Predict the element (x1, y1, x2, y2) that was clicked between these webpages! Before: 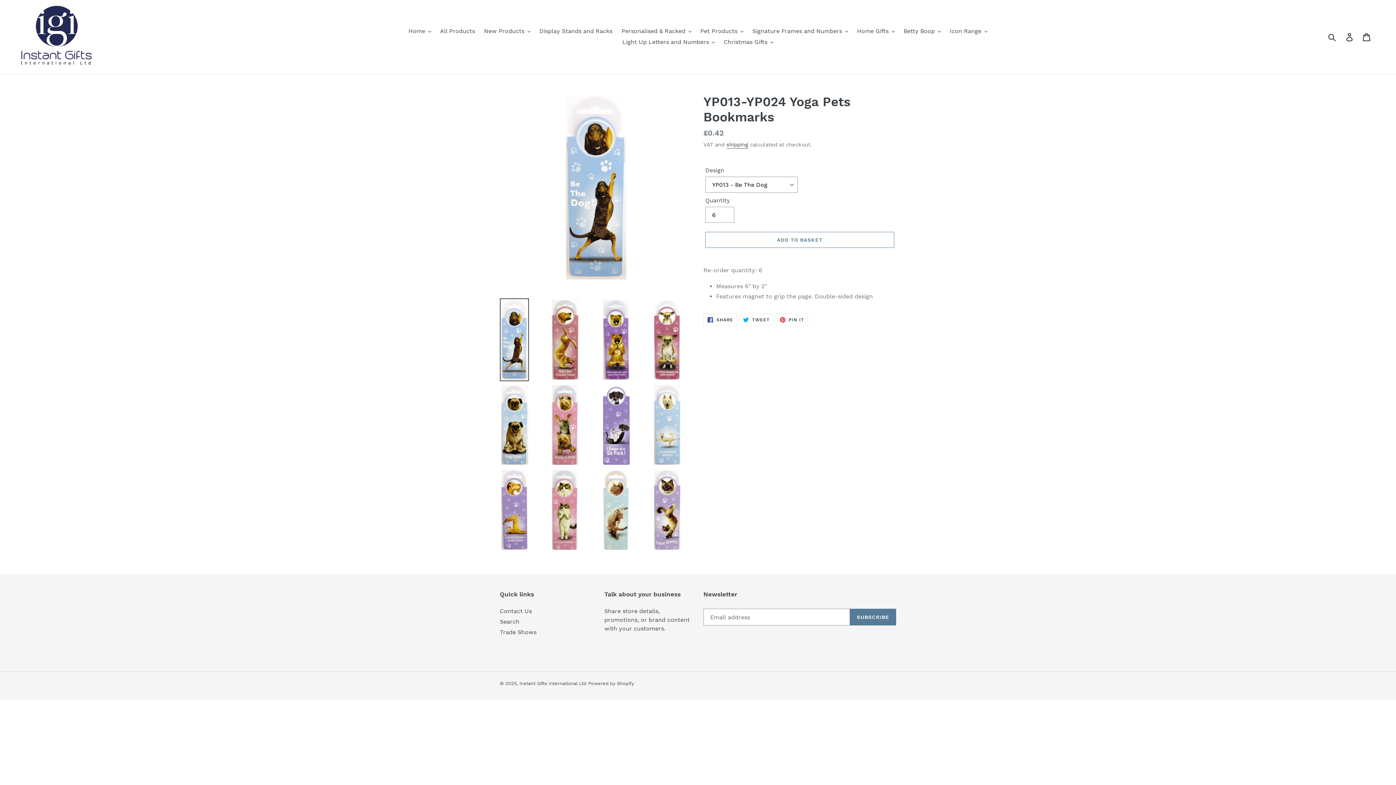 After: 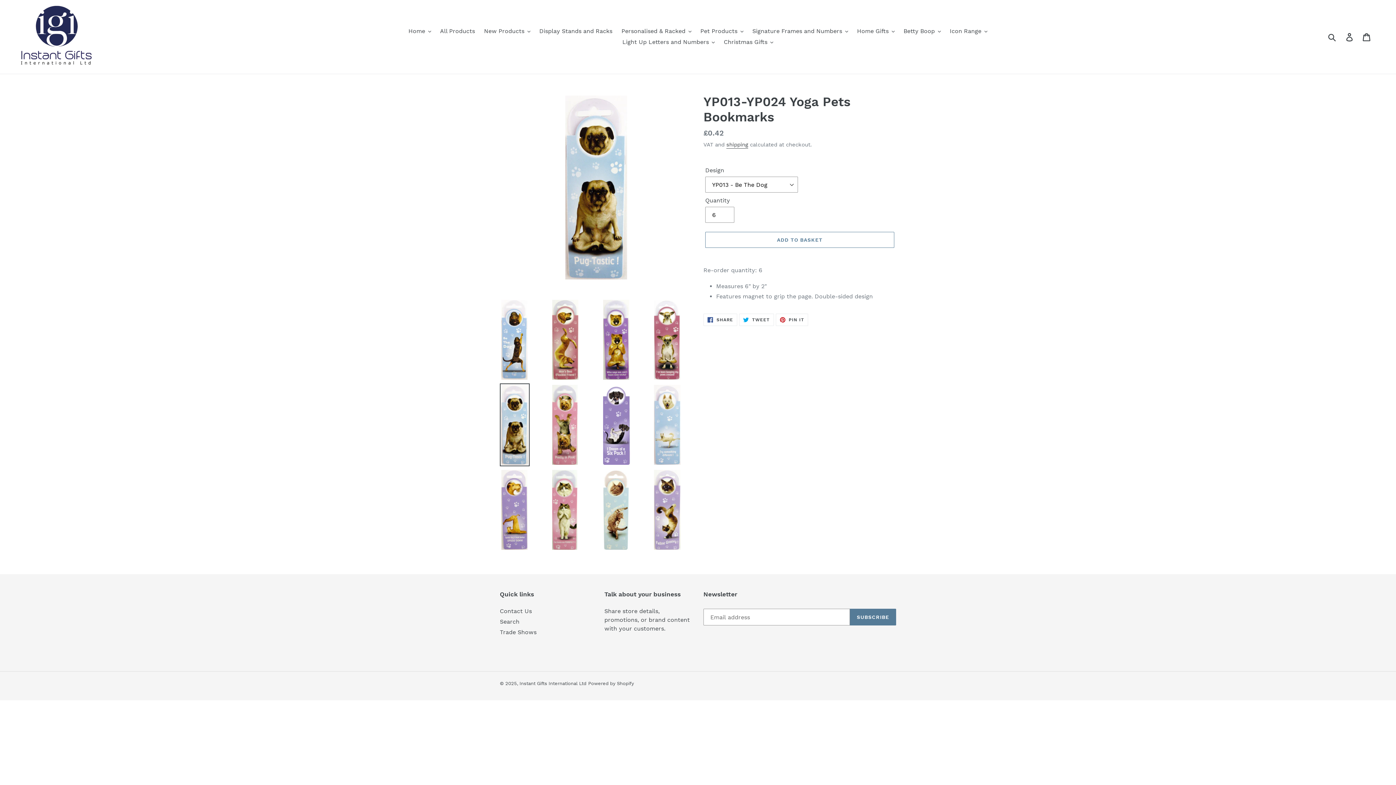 Action: bbox: (500, 383, 540, 466)